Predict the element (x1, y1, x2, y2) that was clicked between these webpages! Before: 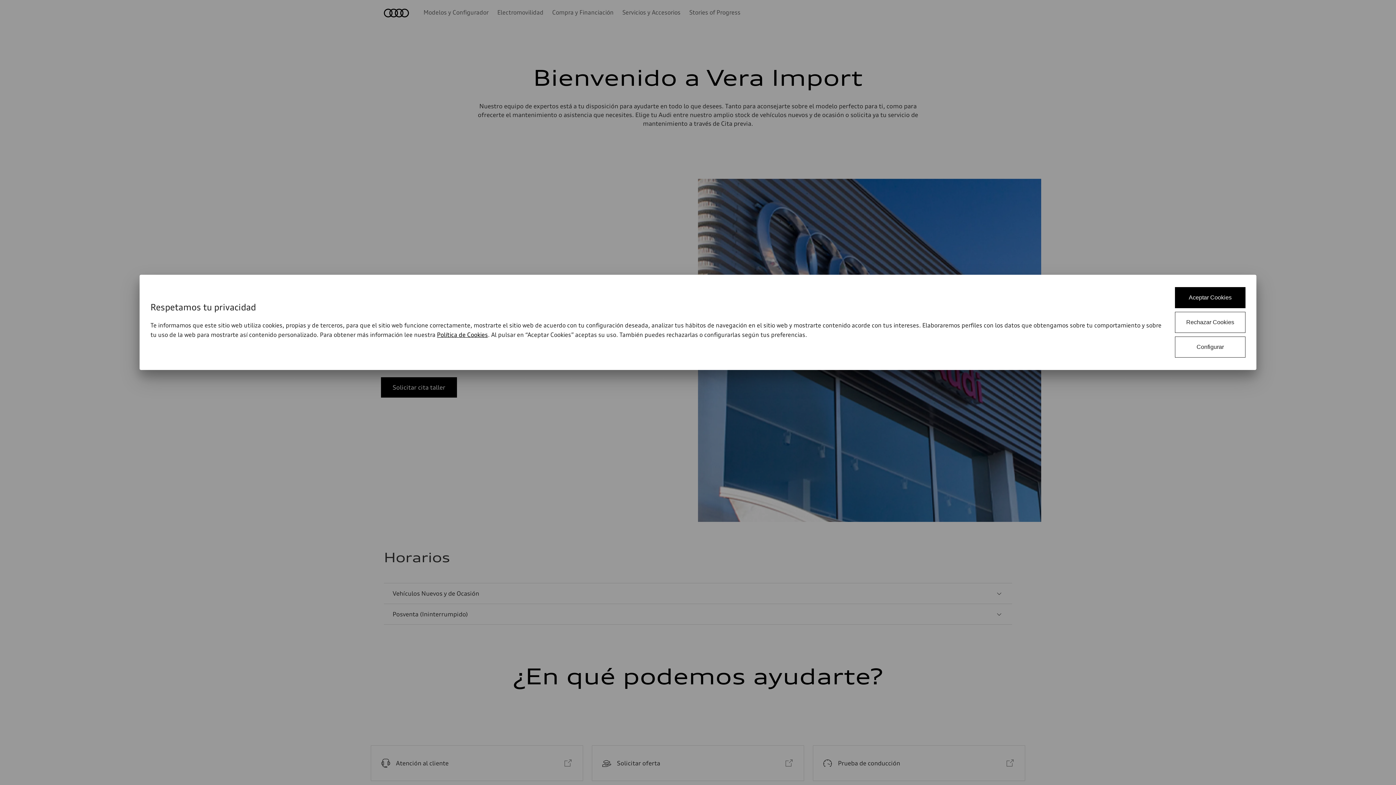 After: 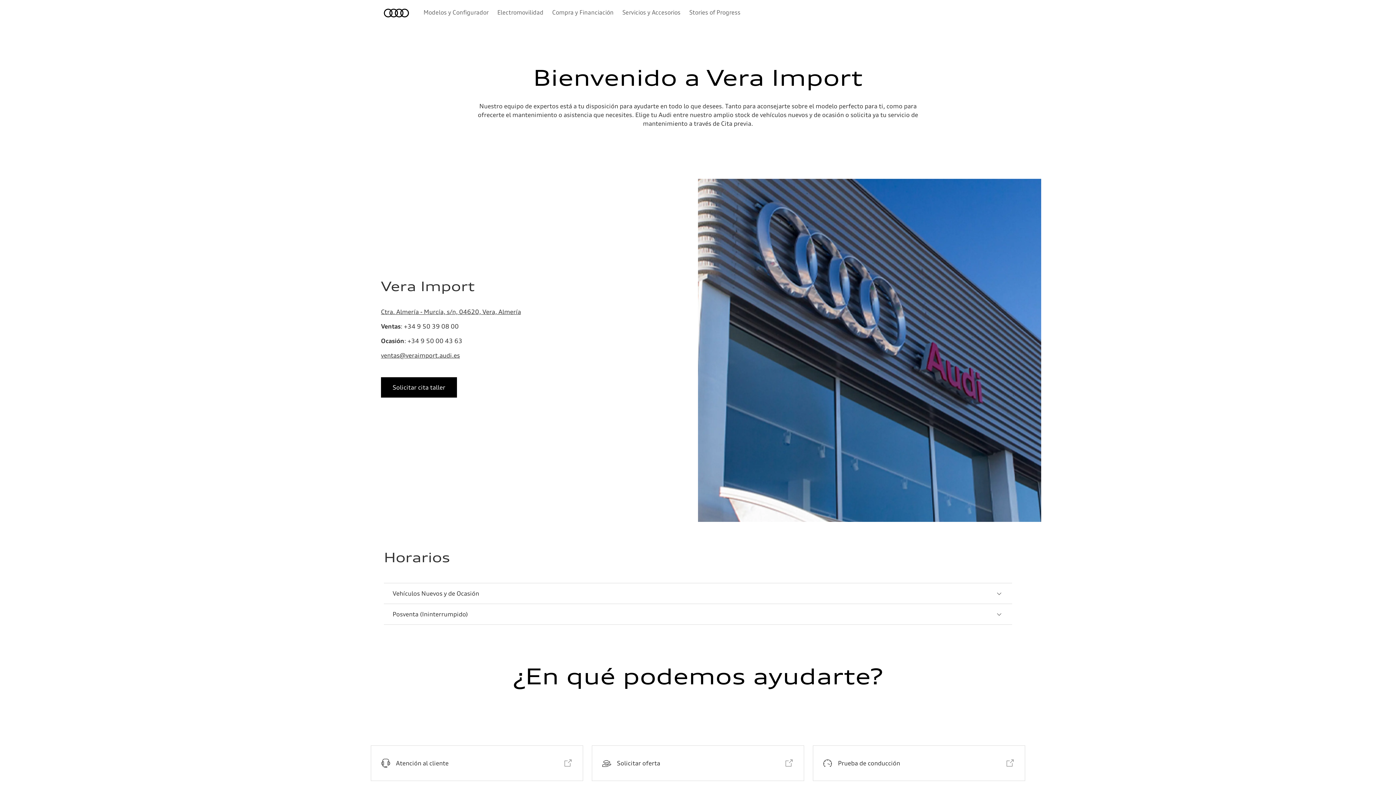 Action: bbox: (1175, 287, 1245, 308) label: Aceptar Cookies